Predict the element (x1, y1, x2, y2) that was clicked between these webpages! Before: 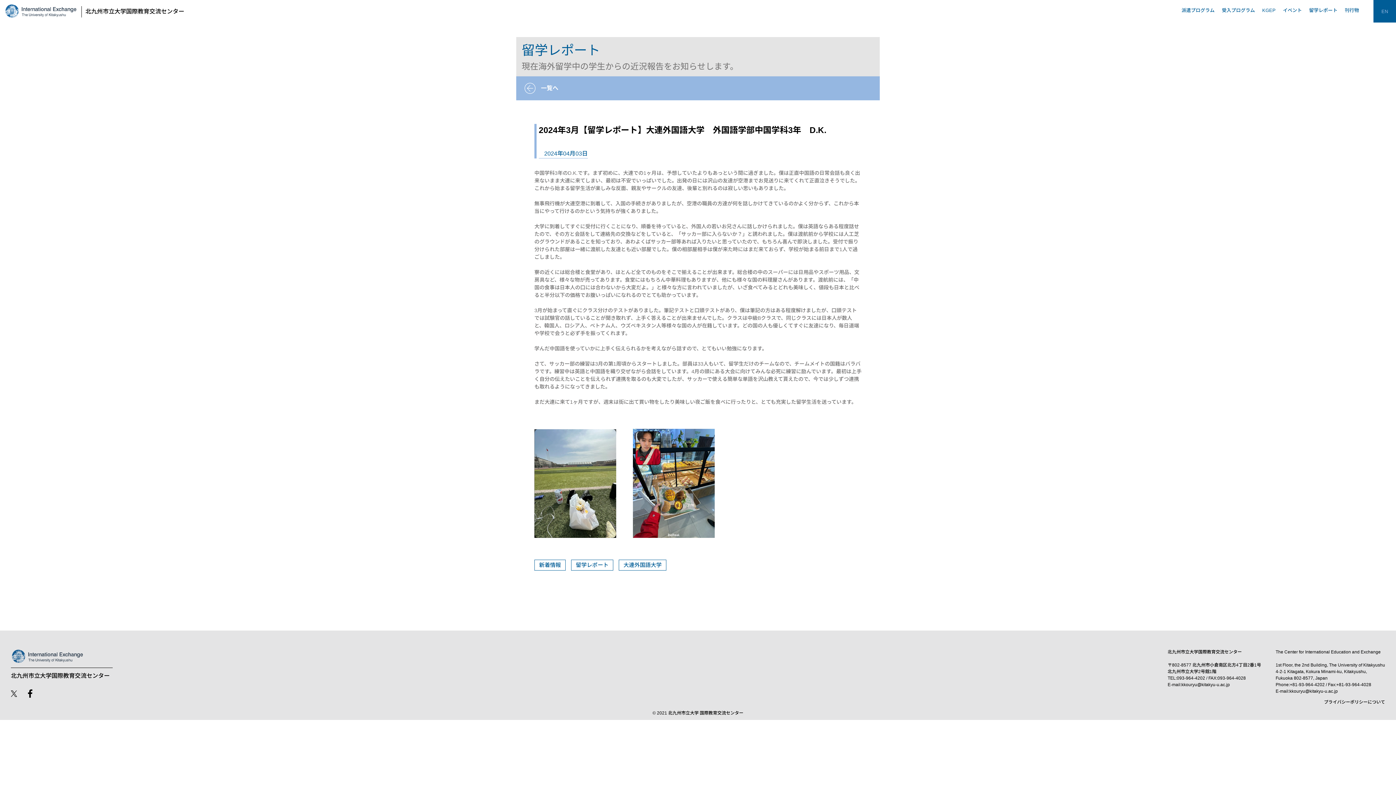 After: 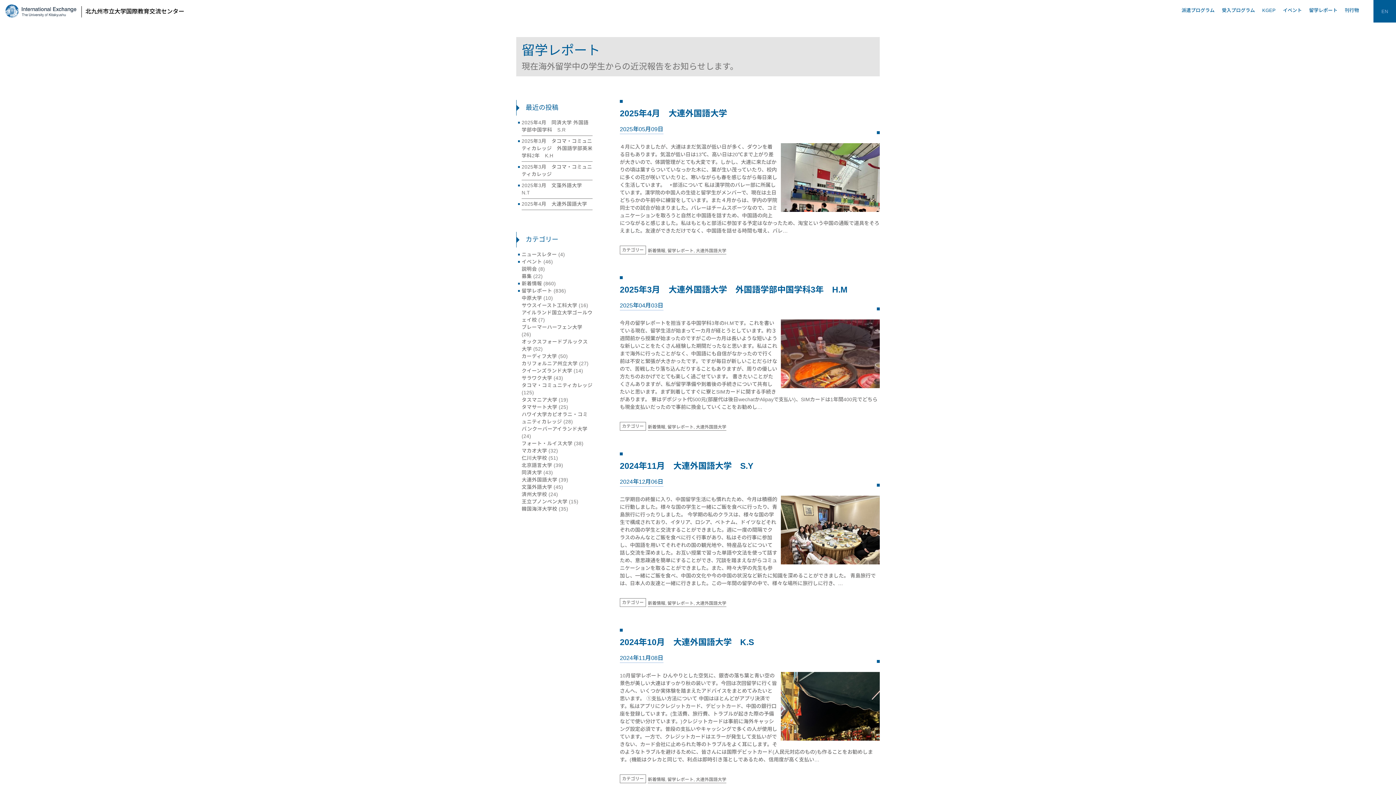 Action: label: 大連外国語大学 bbox: (618, 560, 666, 570)